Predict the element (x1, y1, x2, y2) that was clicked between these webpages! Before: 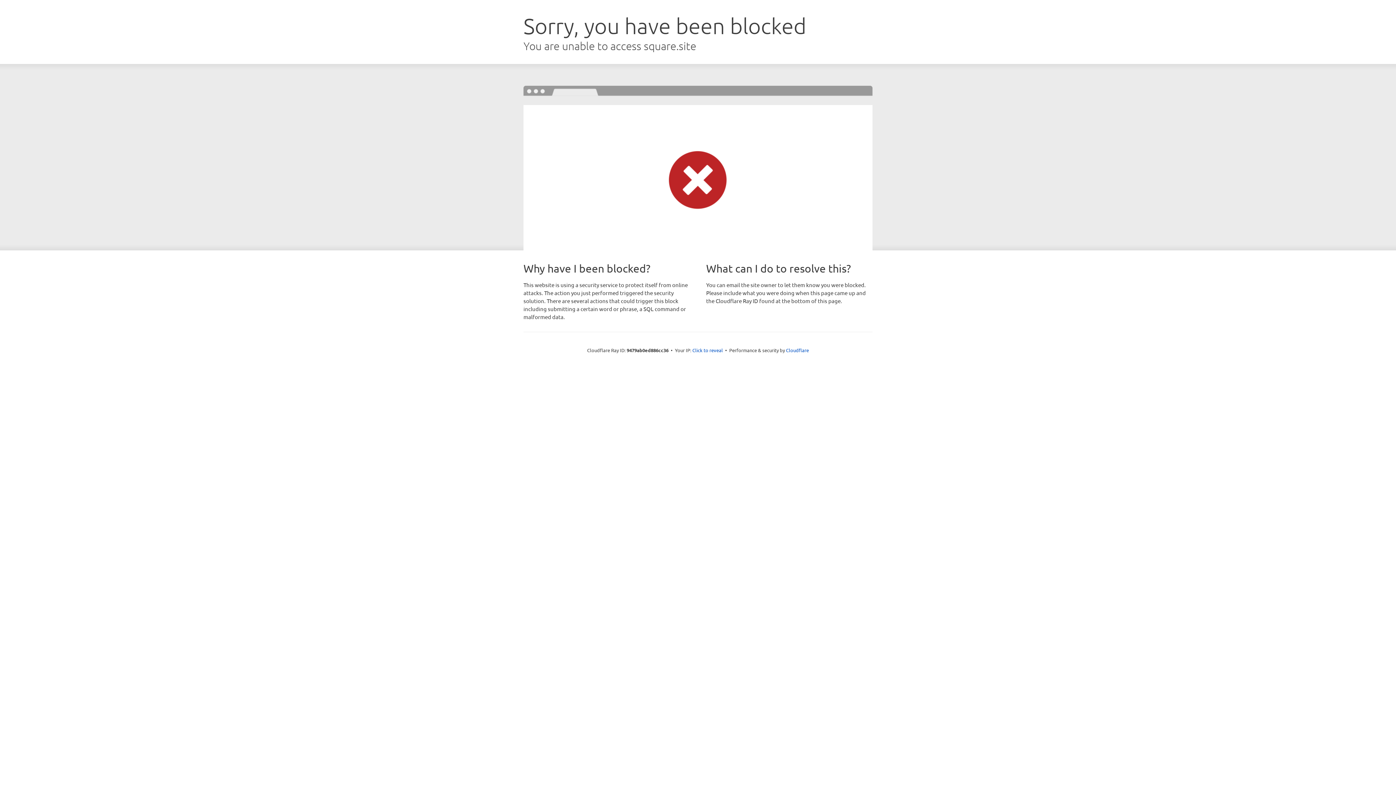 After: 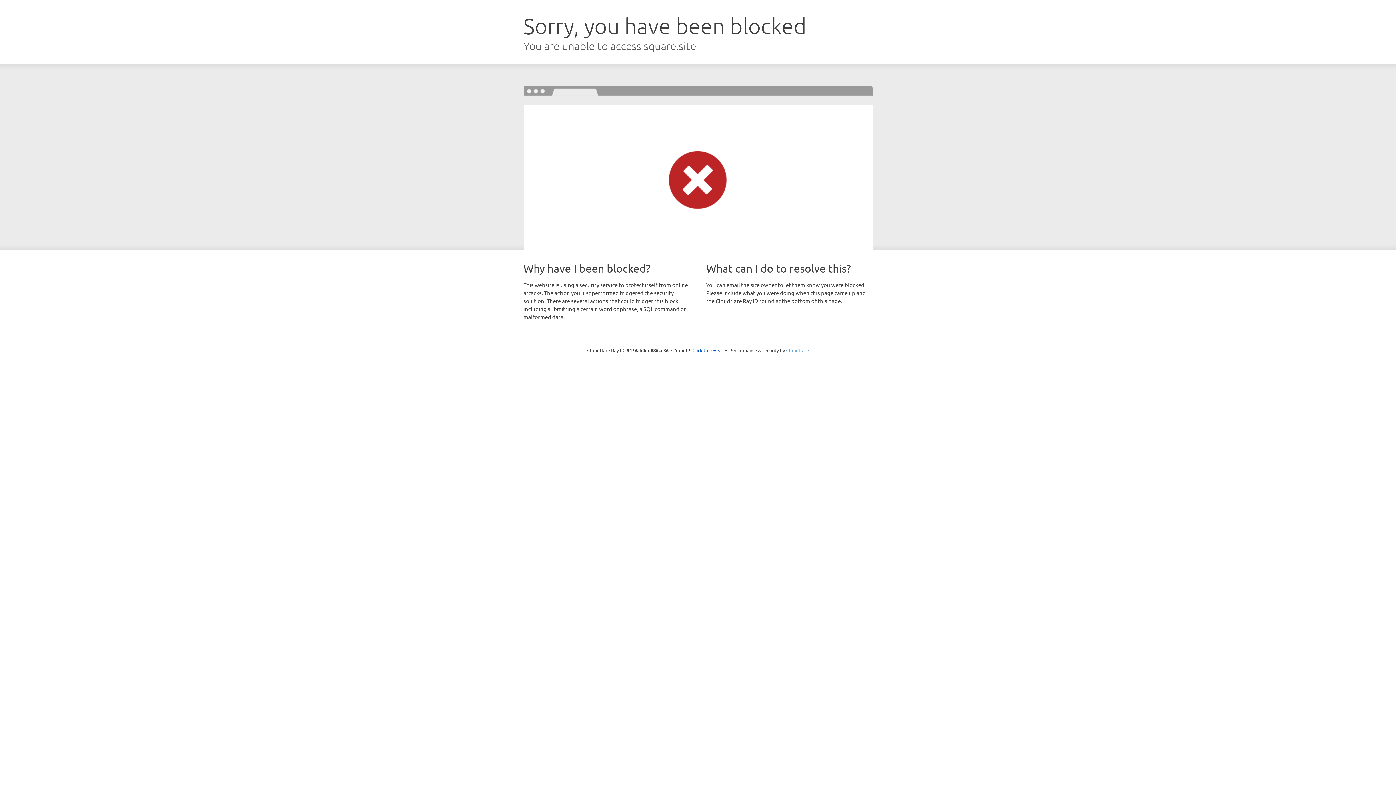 Action: label: Cloudflare bbox: (786, 347, 809, 353)